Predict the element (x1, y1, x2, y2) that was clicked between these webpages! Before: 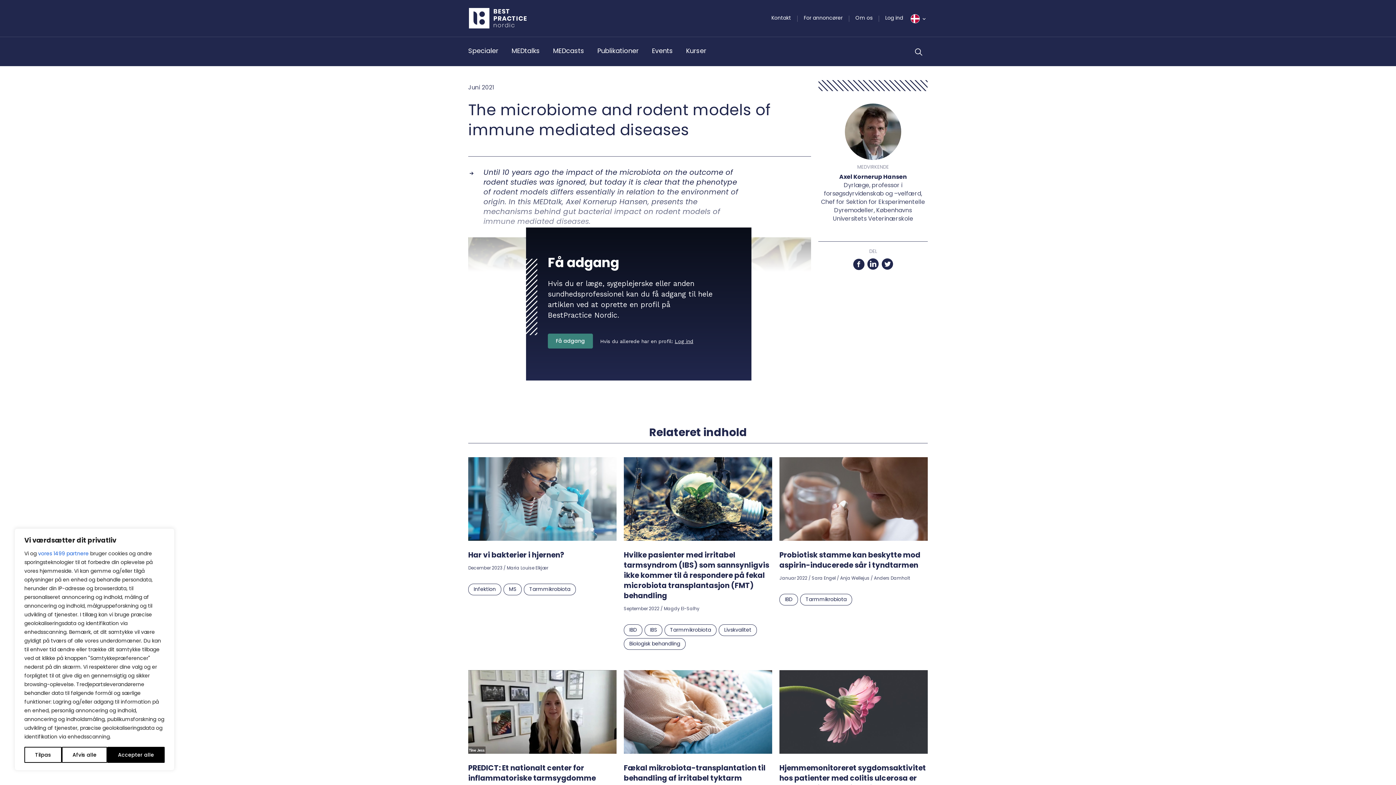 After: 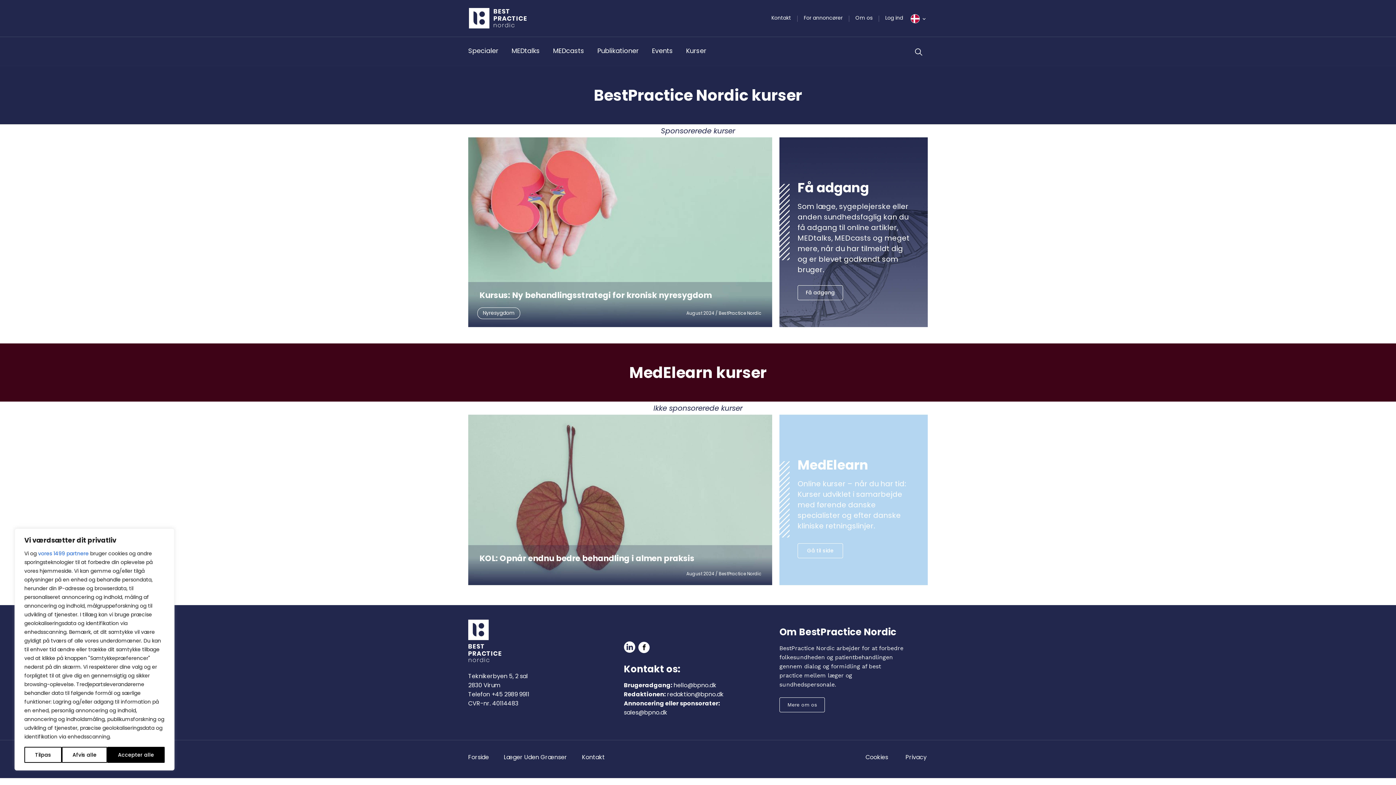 Action: bbox: (686, 46, 706, 55) label: Kurser